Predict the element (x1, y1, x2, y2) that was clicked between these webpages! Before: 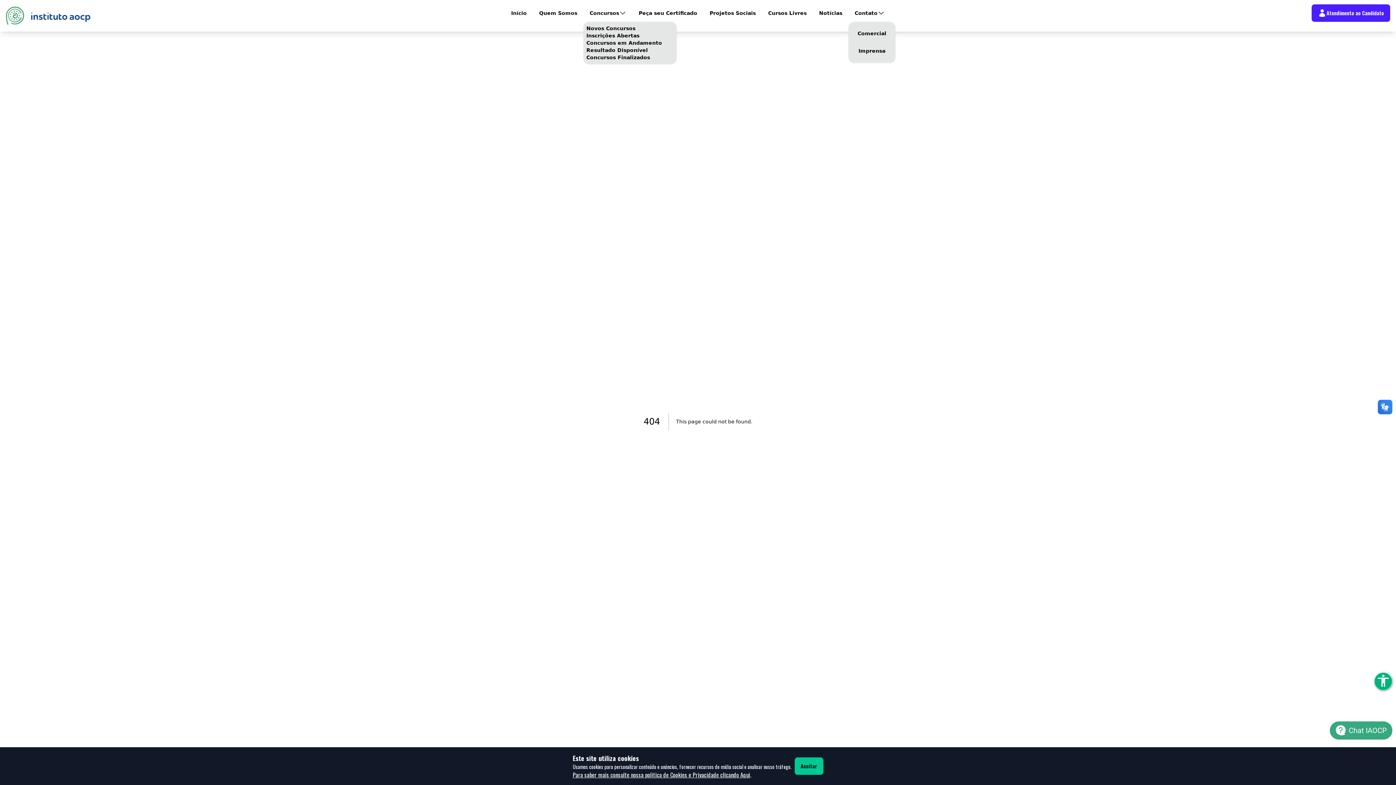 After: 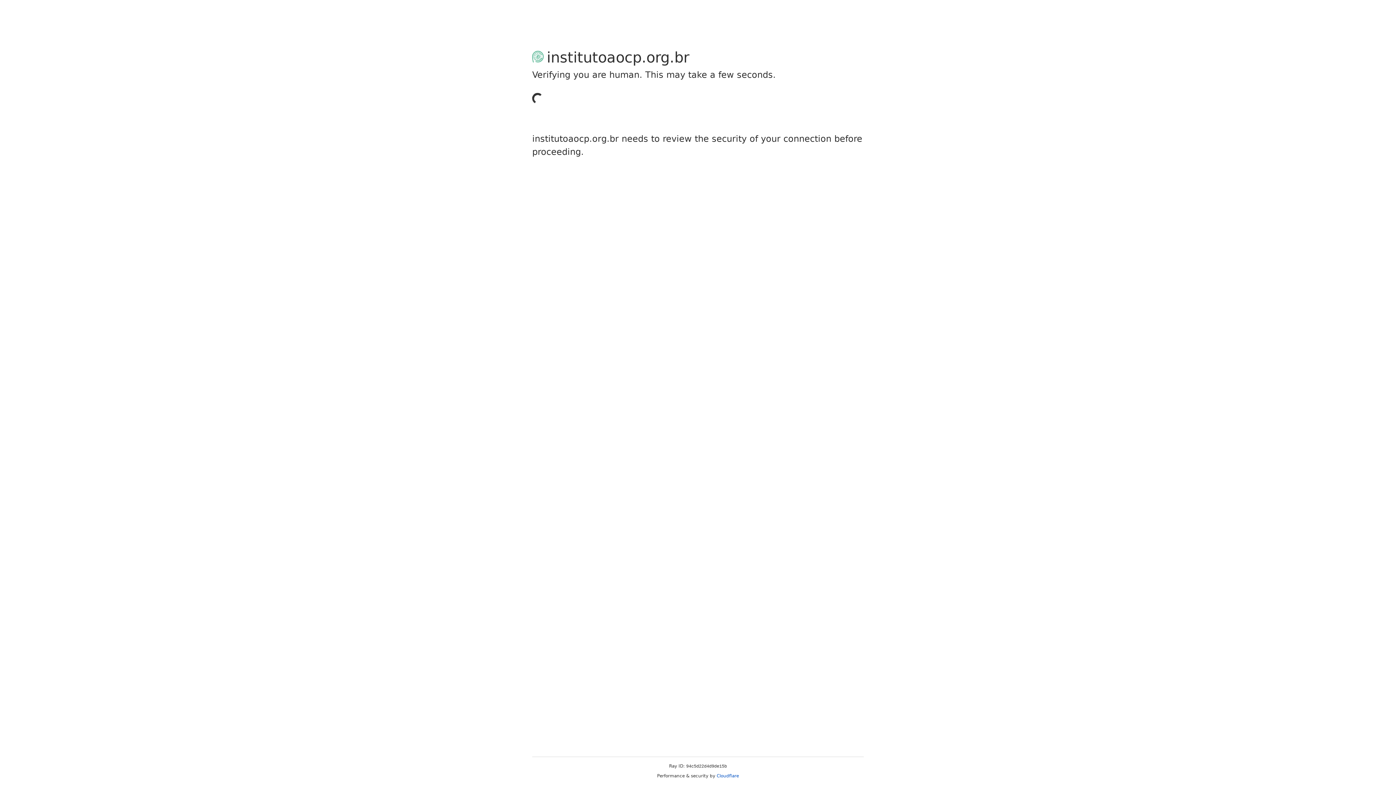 Action: label: Imprensa bbox: (851, 42, 892, 59)